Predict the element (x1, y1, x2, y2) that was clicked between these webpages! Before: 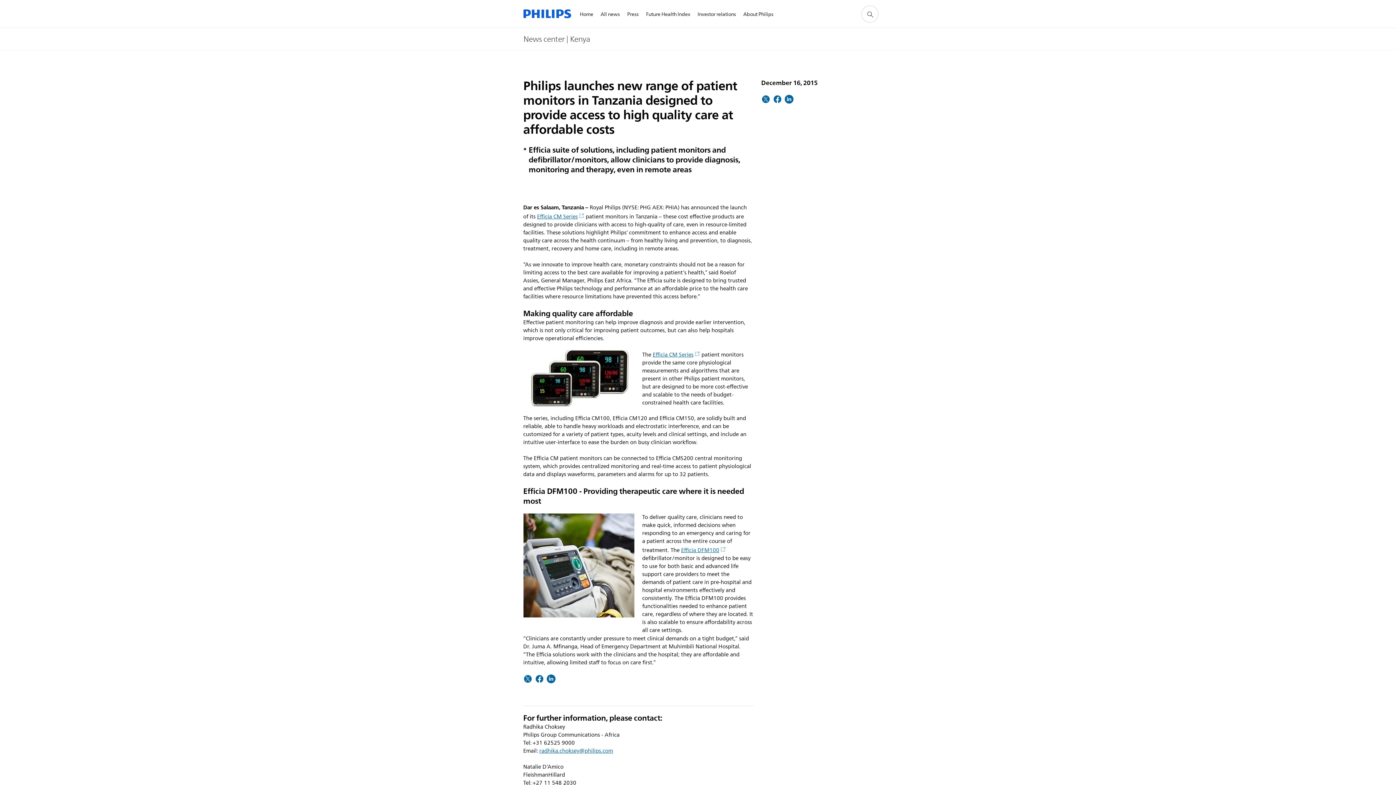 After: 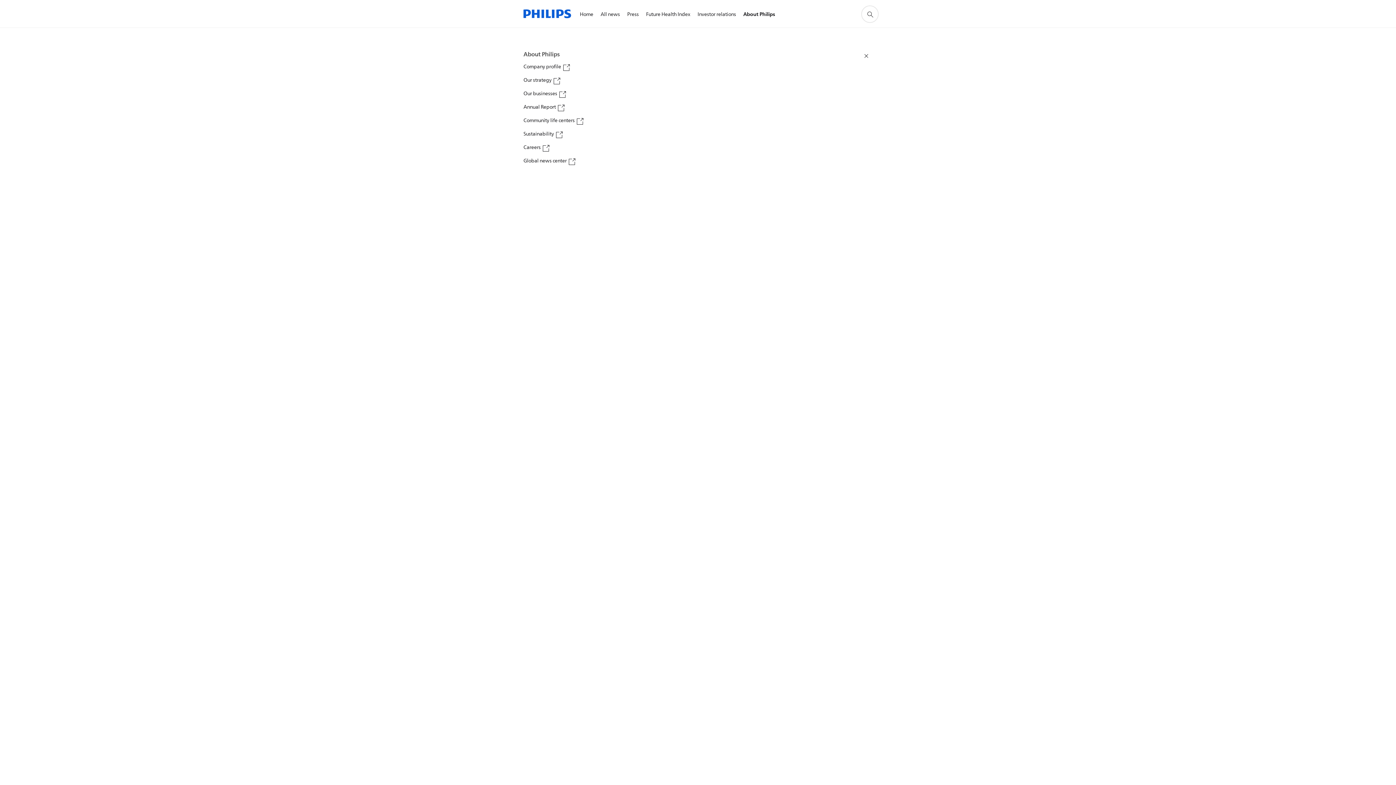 Action: bbox: (739, 1, 777, 27) label: About Philips